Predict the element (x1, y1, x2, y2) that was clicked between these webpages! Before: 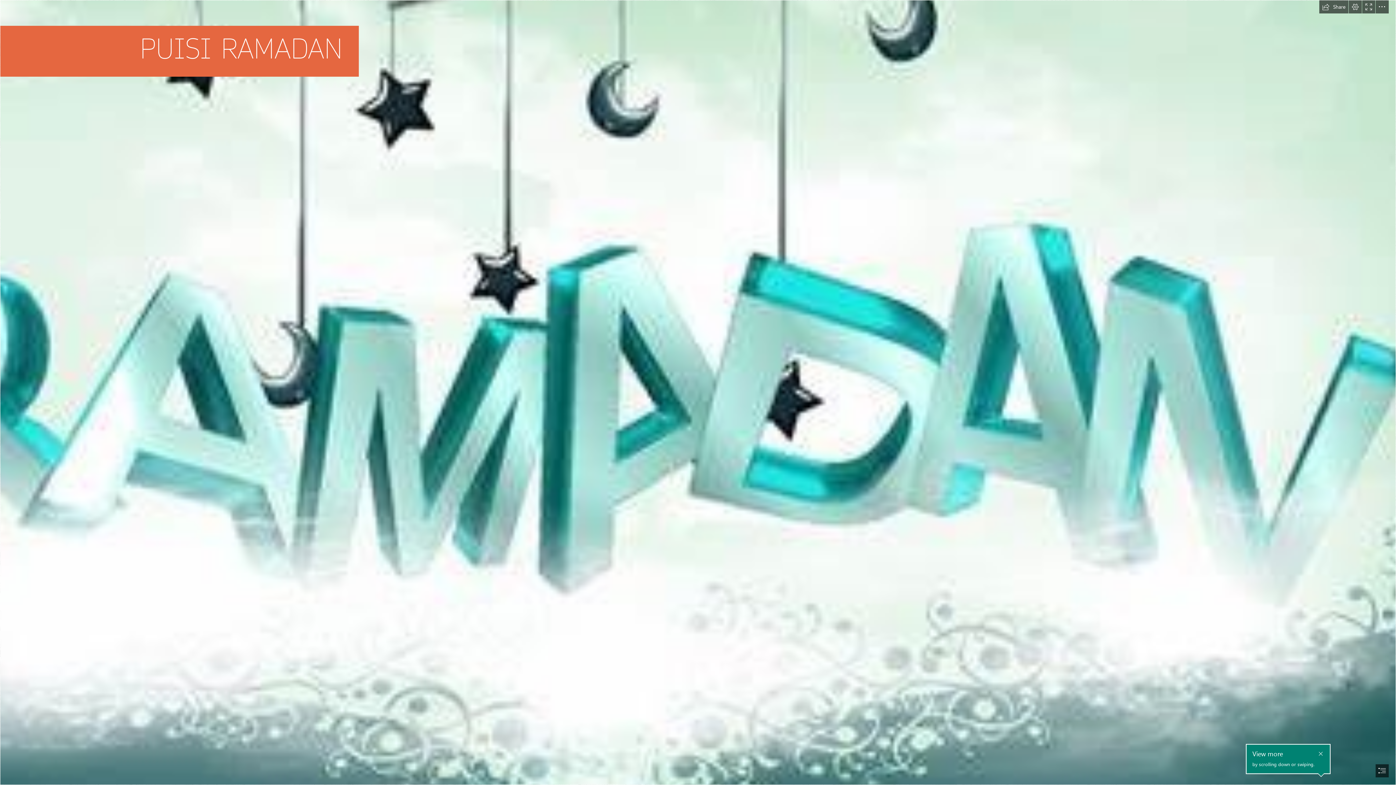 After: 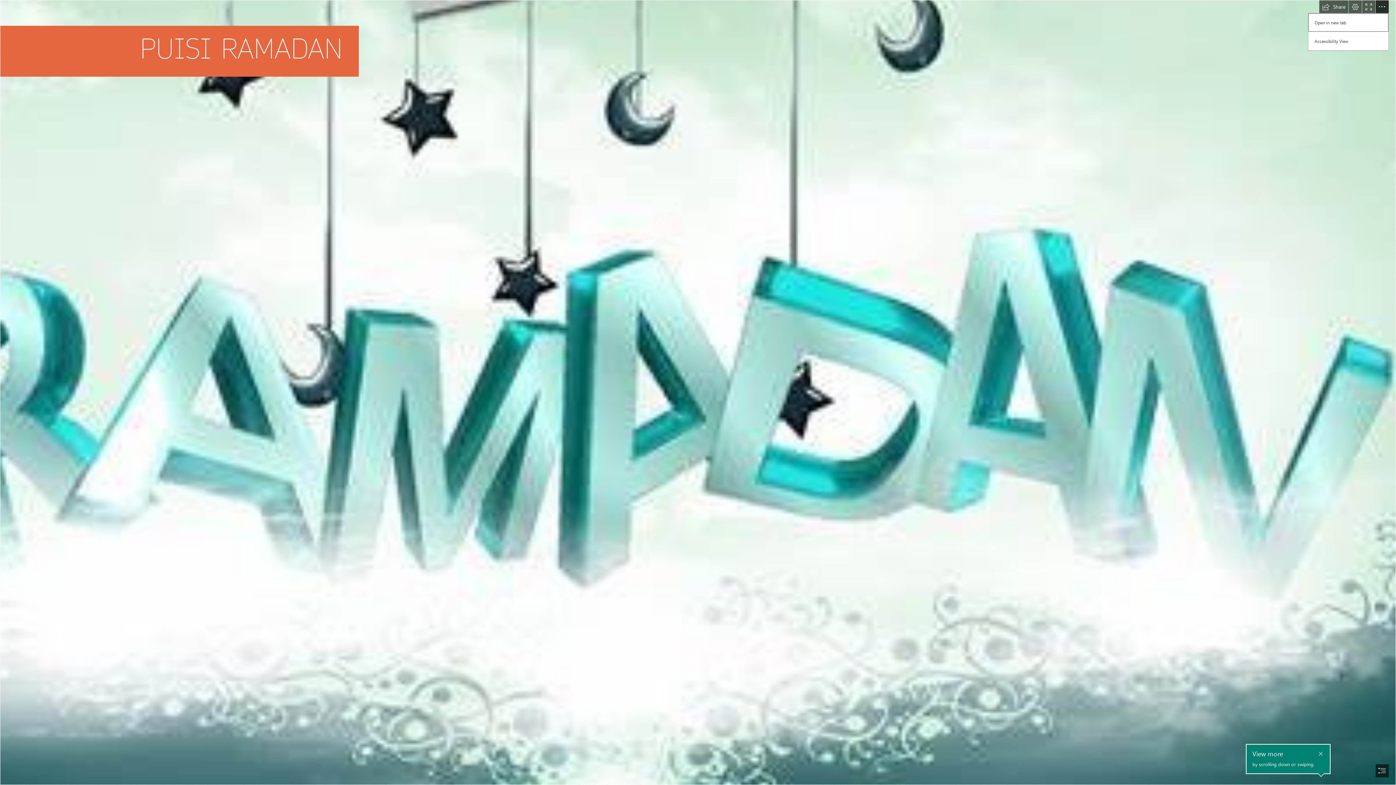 Action: bbox: (1376, 0, 1389, 13) label: More Sway options